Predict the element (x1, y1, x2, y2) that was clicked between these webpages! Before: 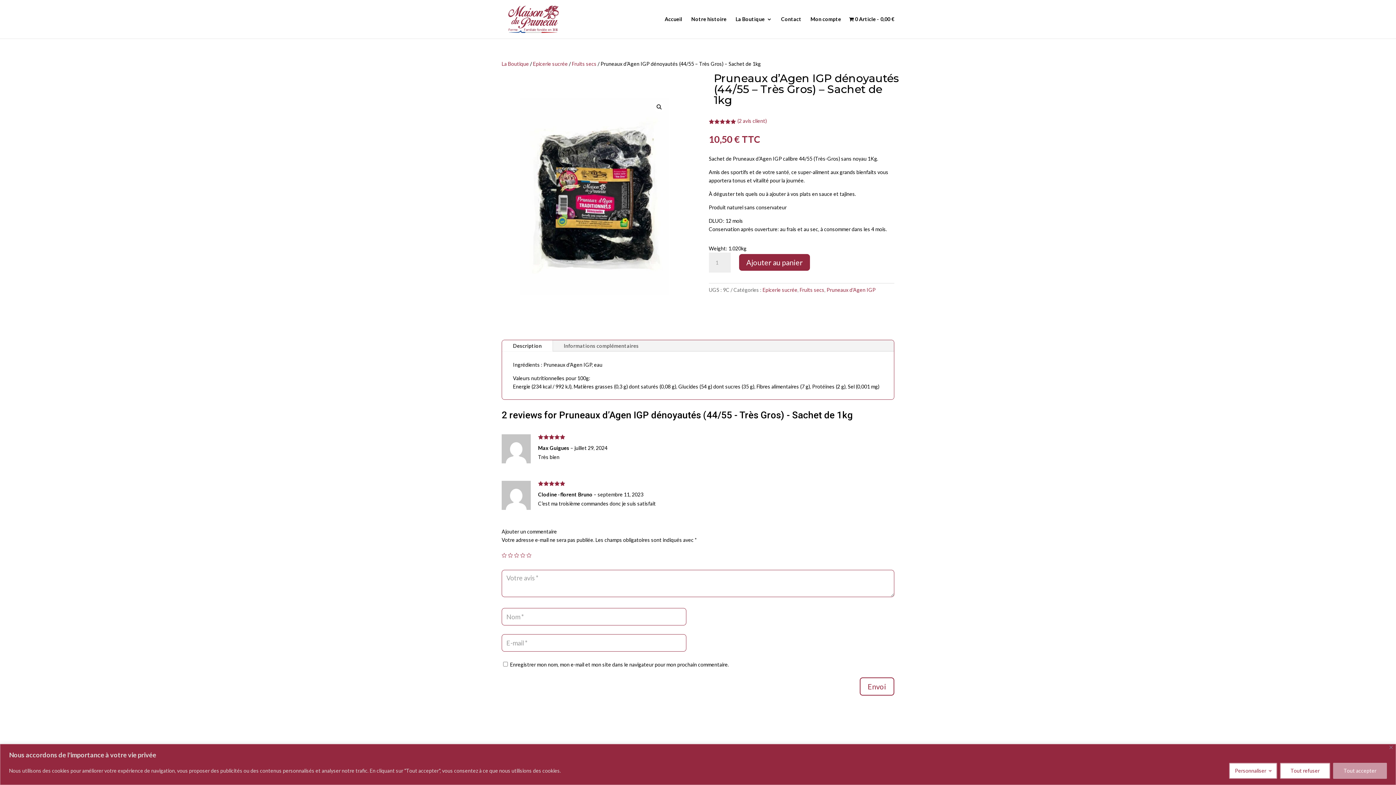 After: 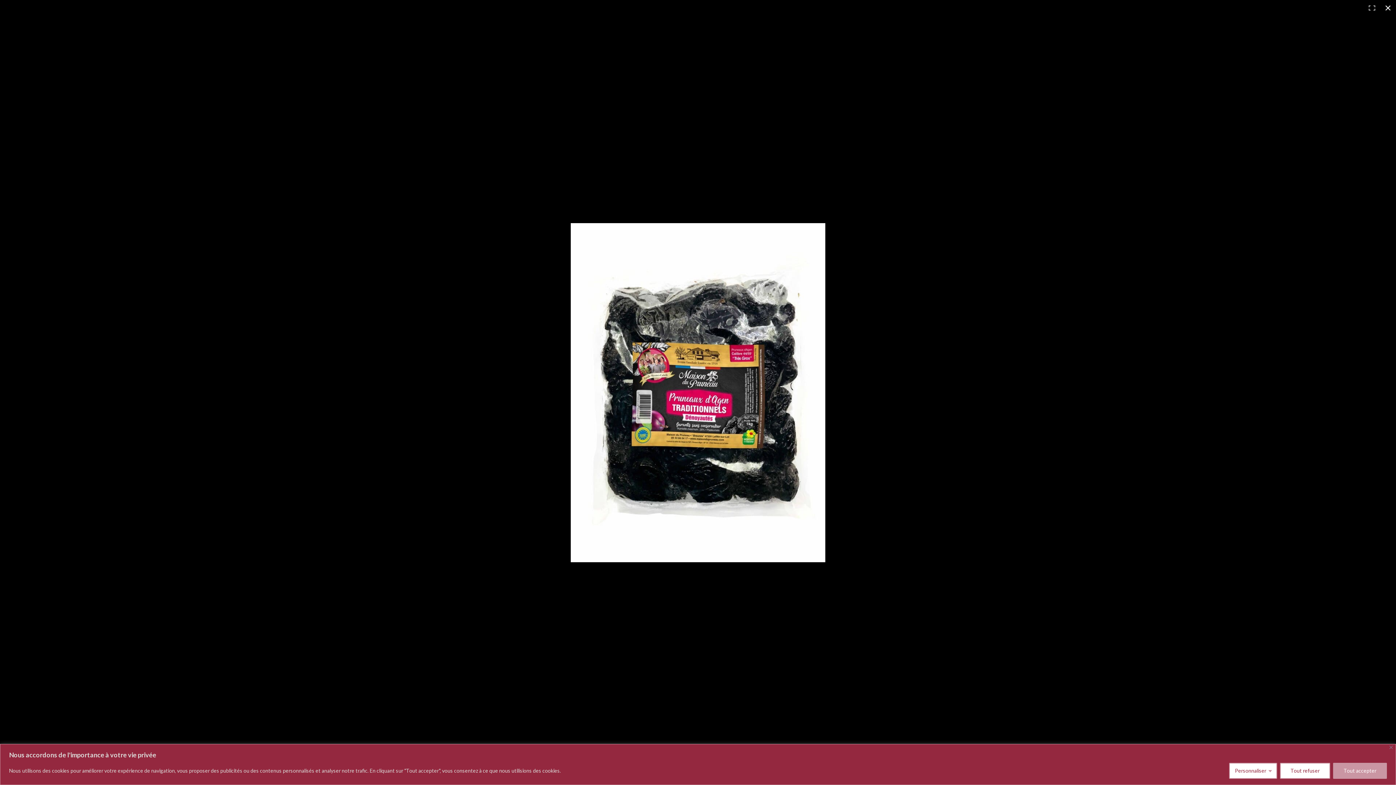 Action: bbox: (654, 101, 664, 112) label: Voir la galerie d’images en plein écran